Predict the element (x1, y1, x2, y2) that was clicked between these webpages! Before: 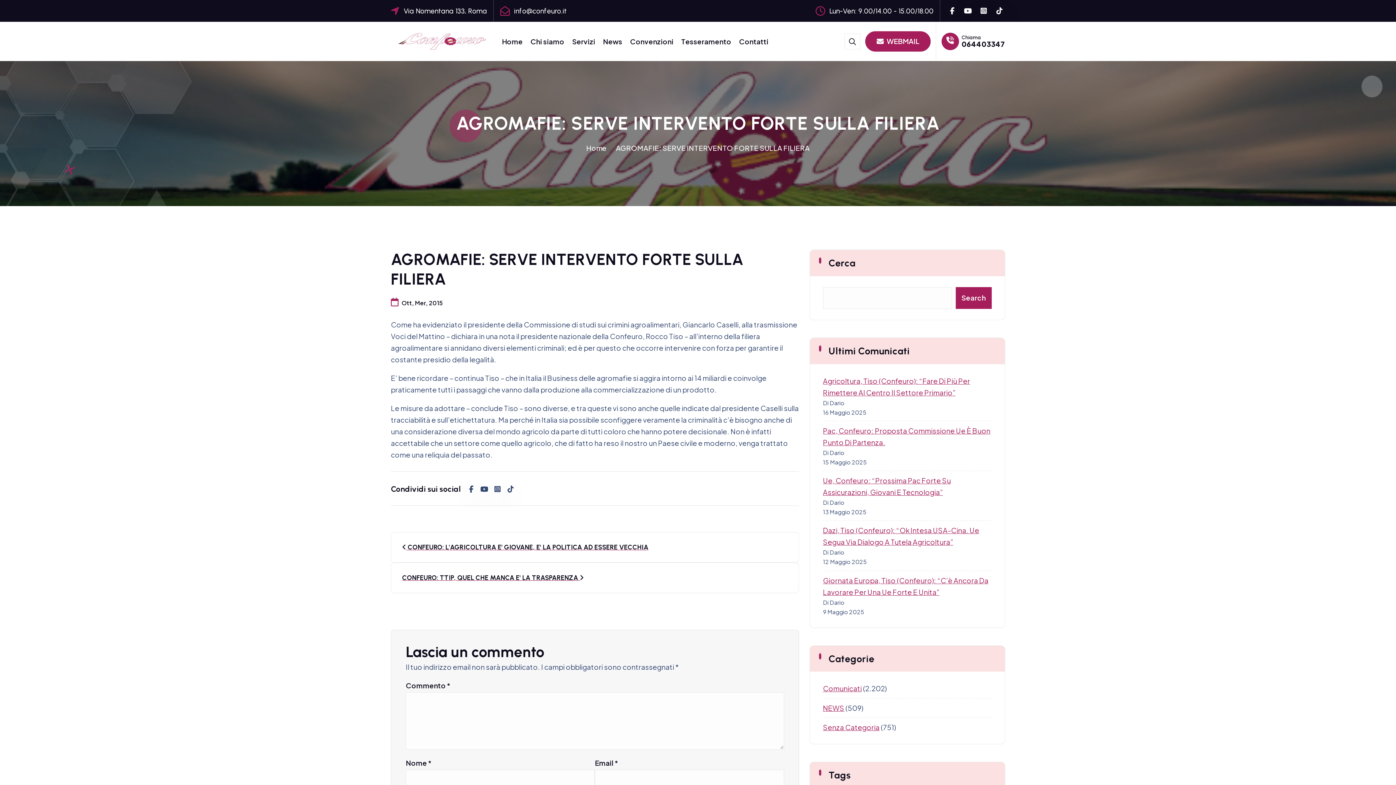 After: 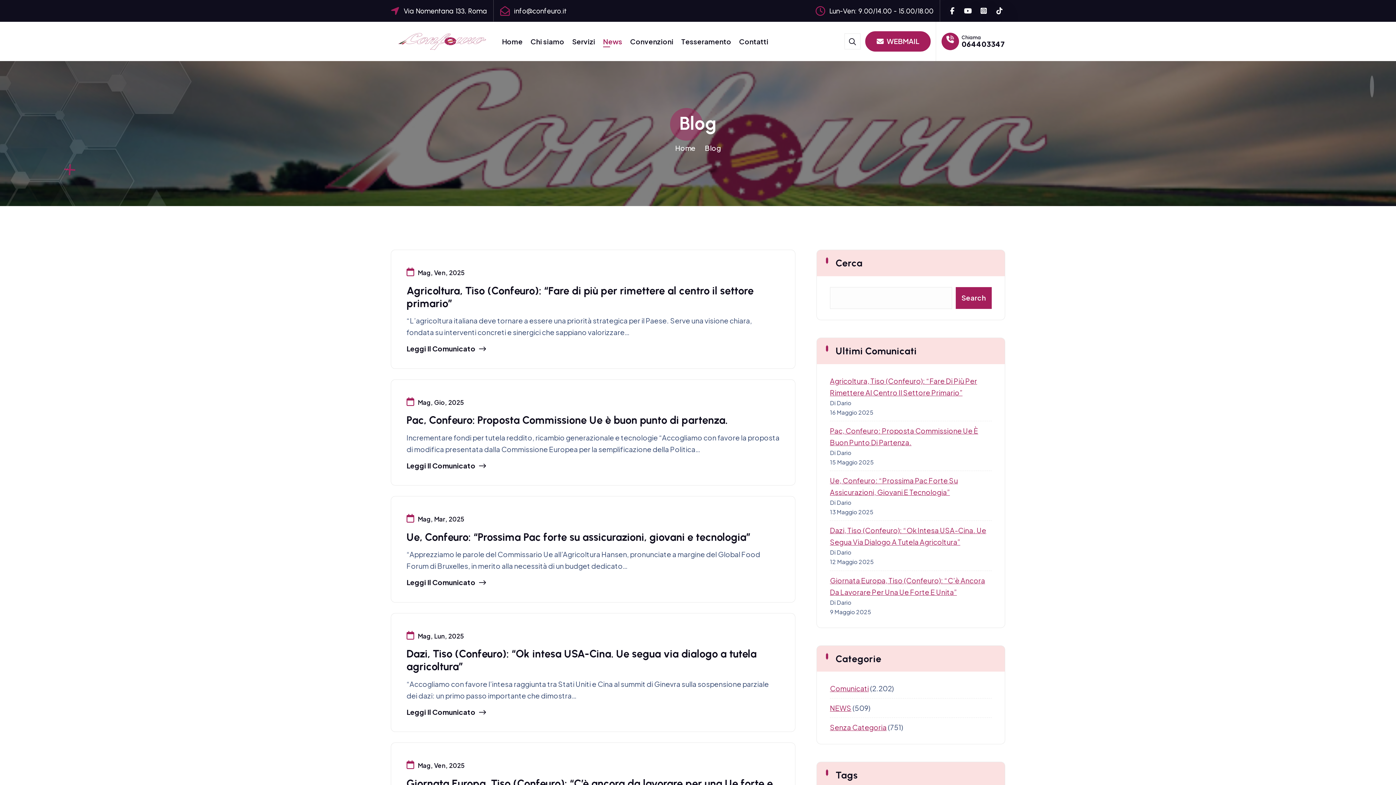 Action: bbox: (603, 36, 622, 46) label: News